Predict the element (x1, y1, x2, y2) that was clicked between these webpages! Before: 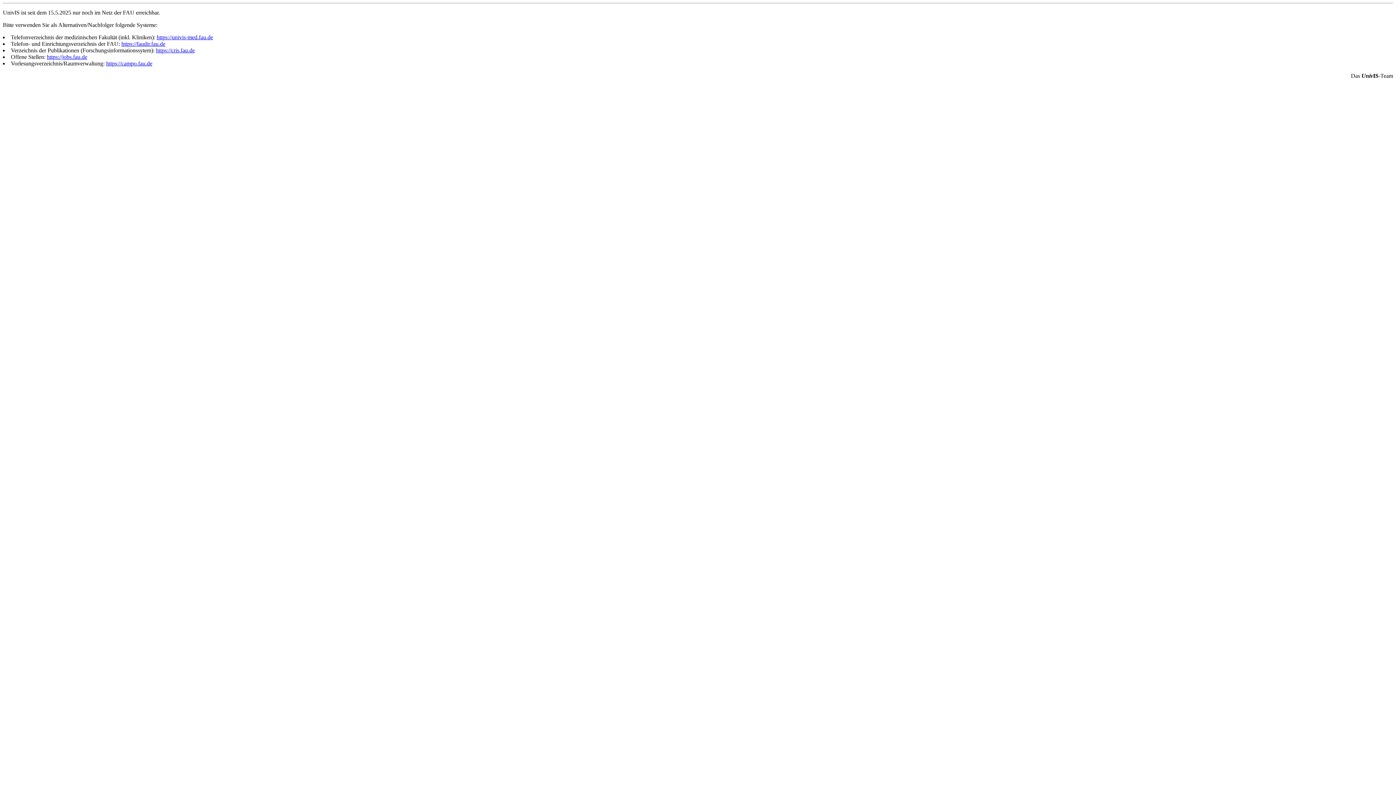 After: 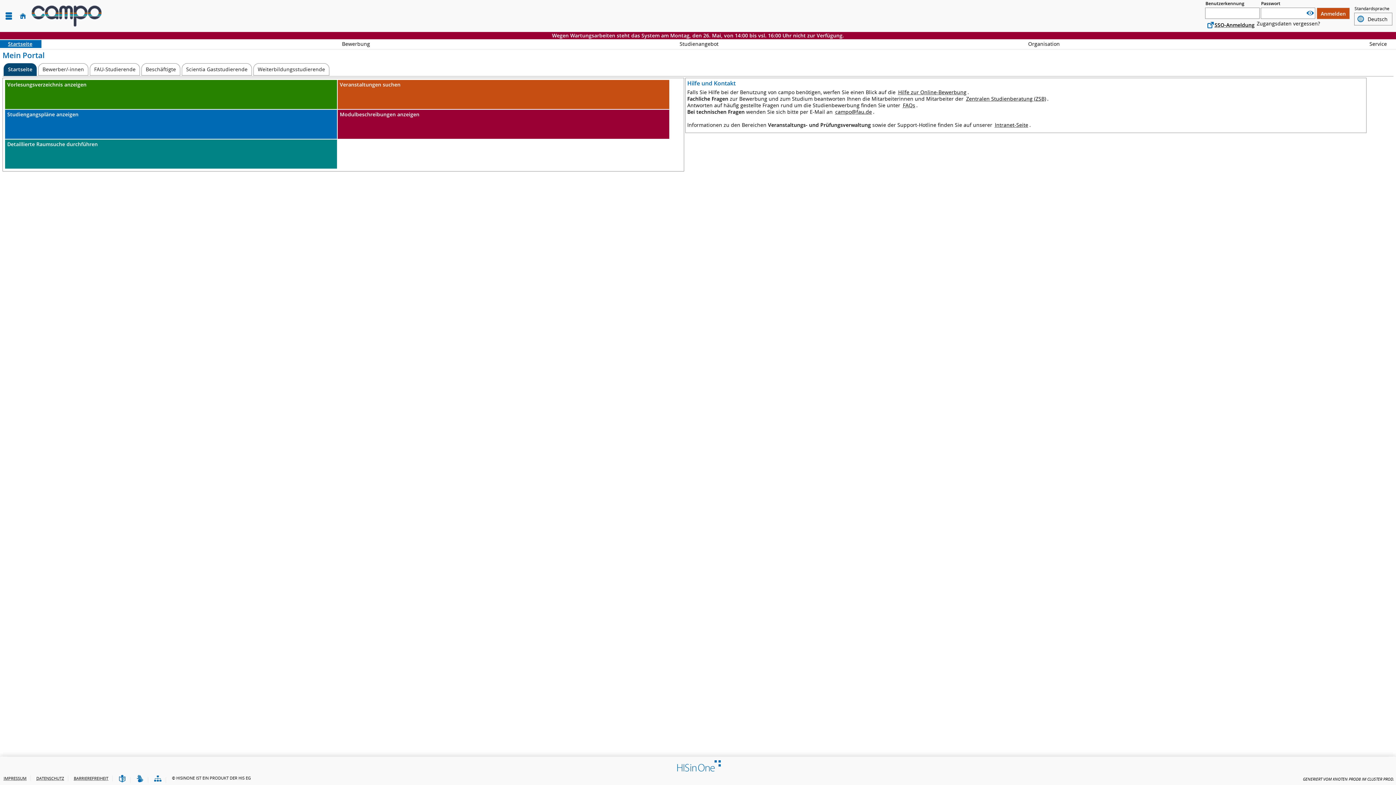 Action: label: https://campo.fau.de bbox: (106, 60, 152, 66)